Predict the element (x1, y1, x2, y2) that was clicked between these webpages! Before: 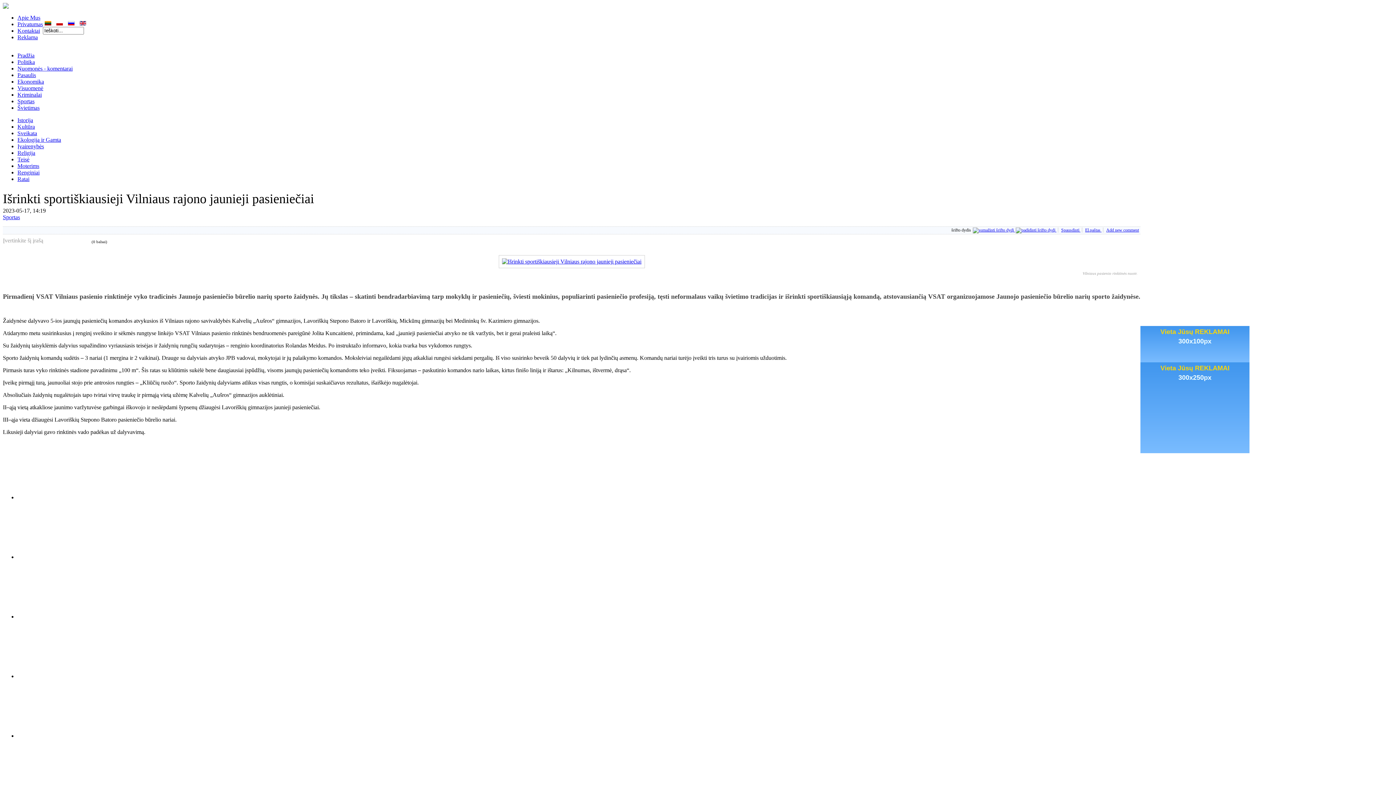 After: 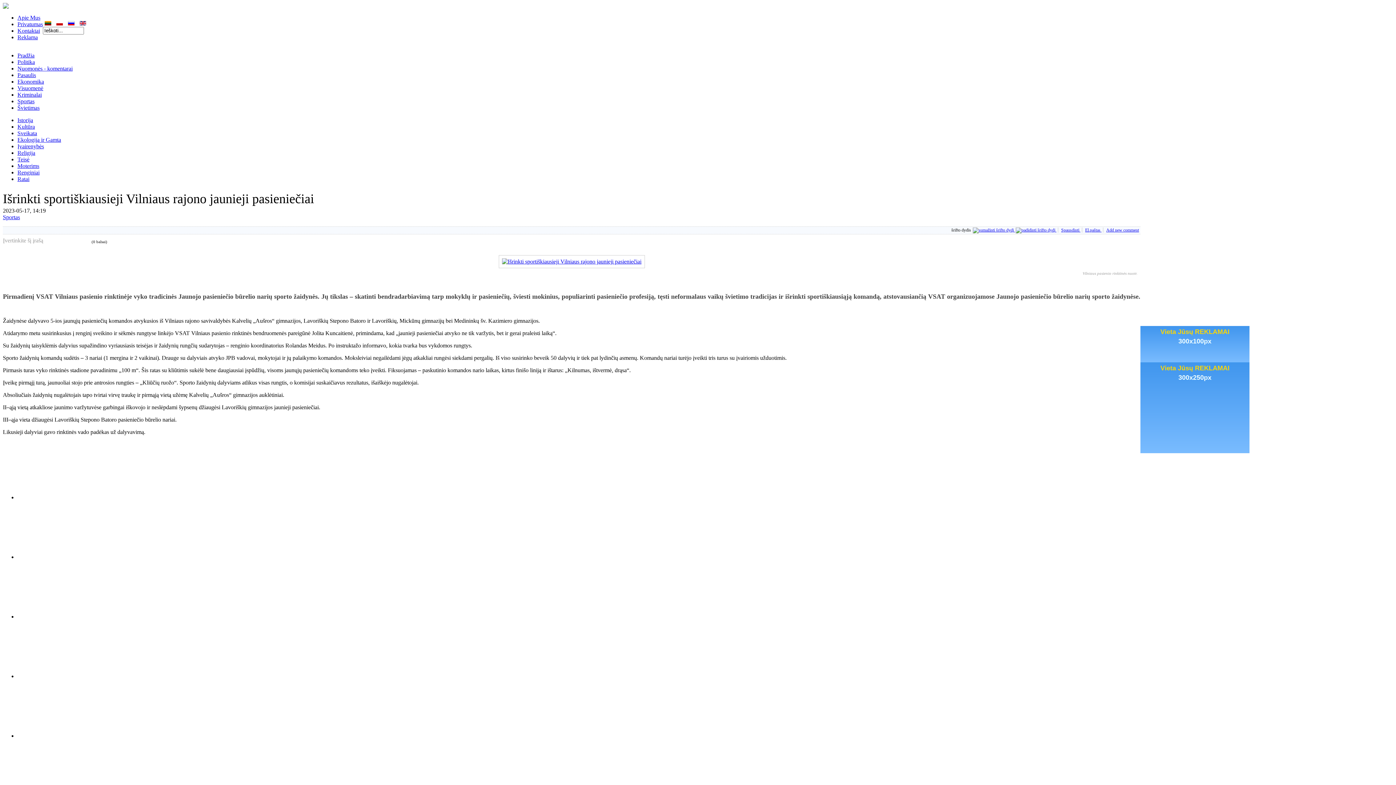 Action: bbox: (17, 613, 89, 620)